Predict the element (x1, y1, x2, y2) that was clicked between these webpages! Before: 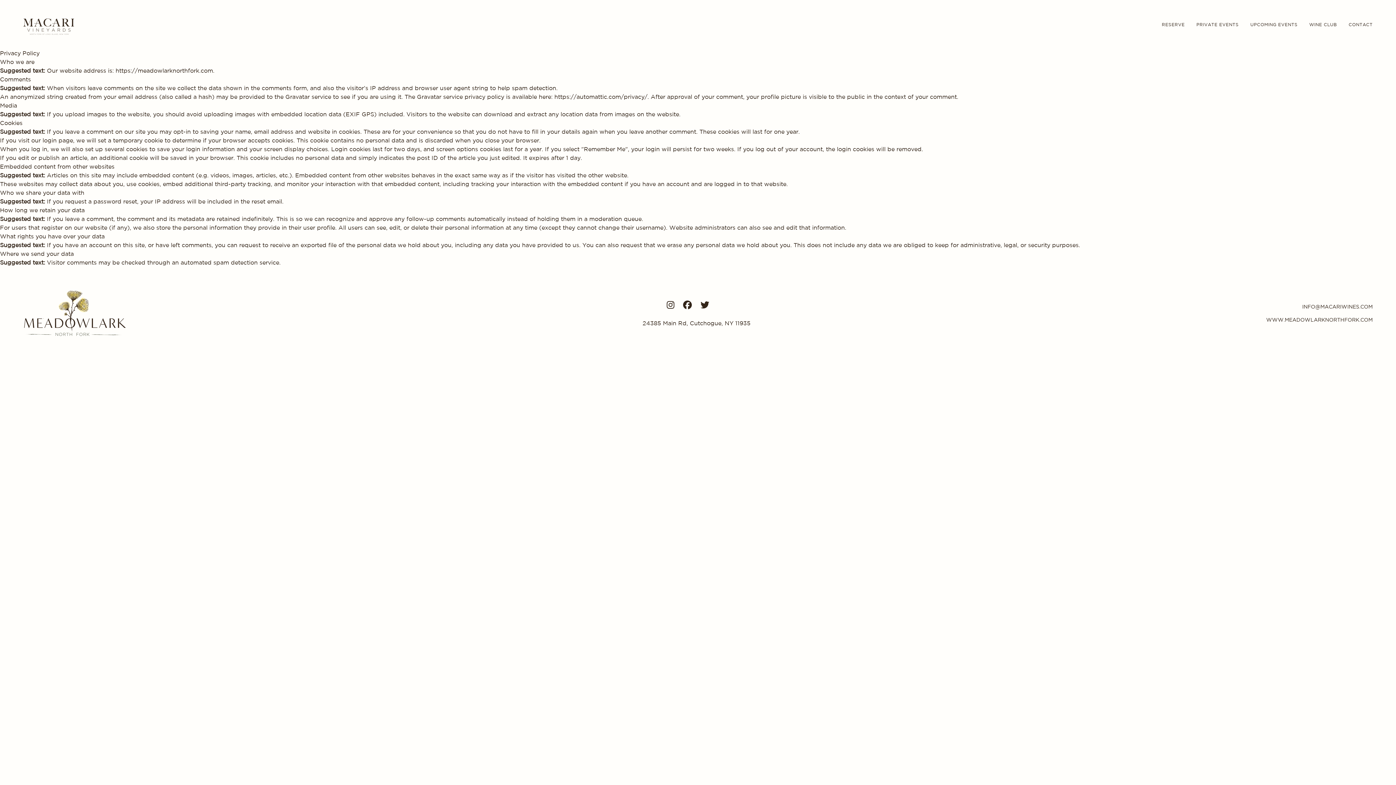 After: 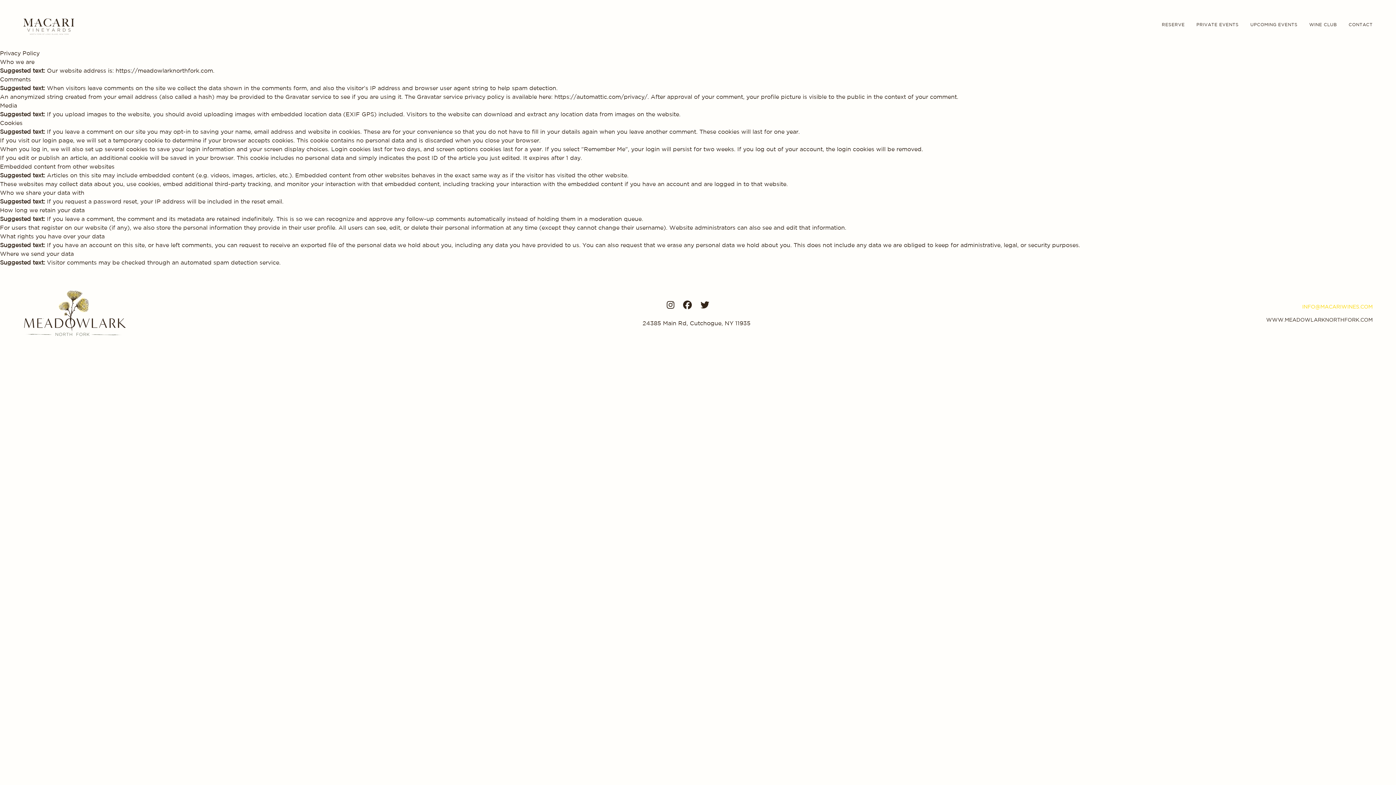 Action: label: INFO@MACARIWINES.COM bbox: (1266, 303, 1373, 310)